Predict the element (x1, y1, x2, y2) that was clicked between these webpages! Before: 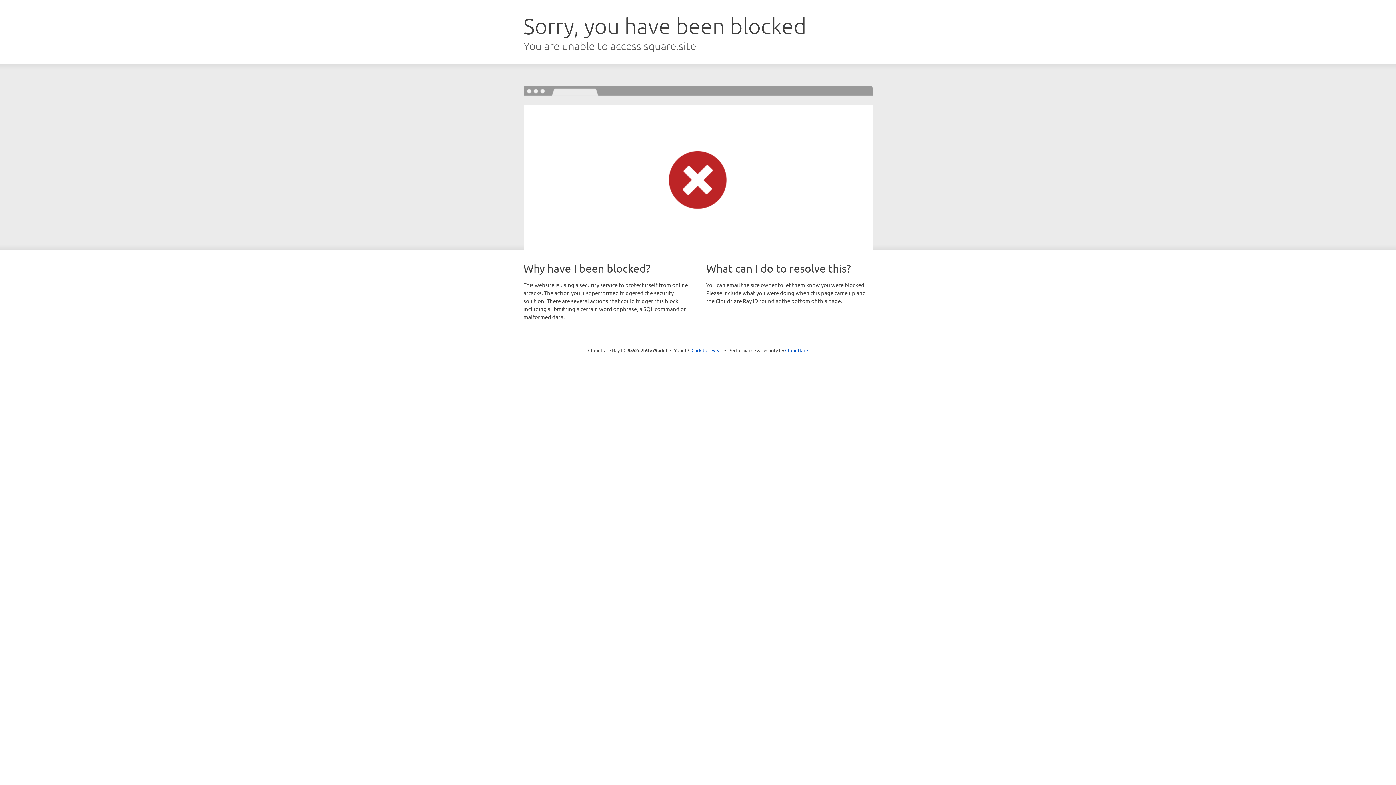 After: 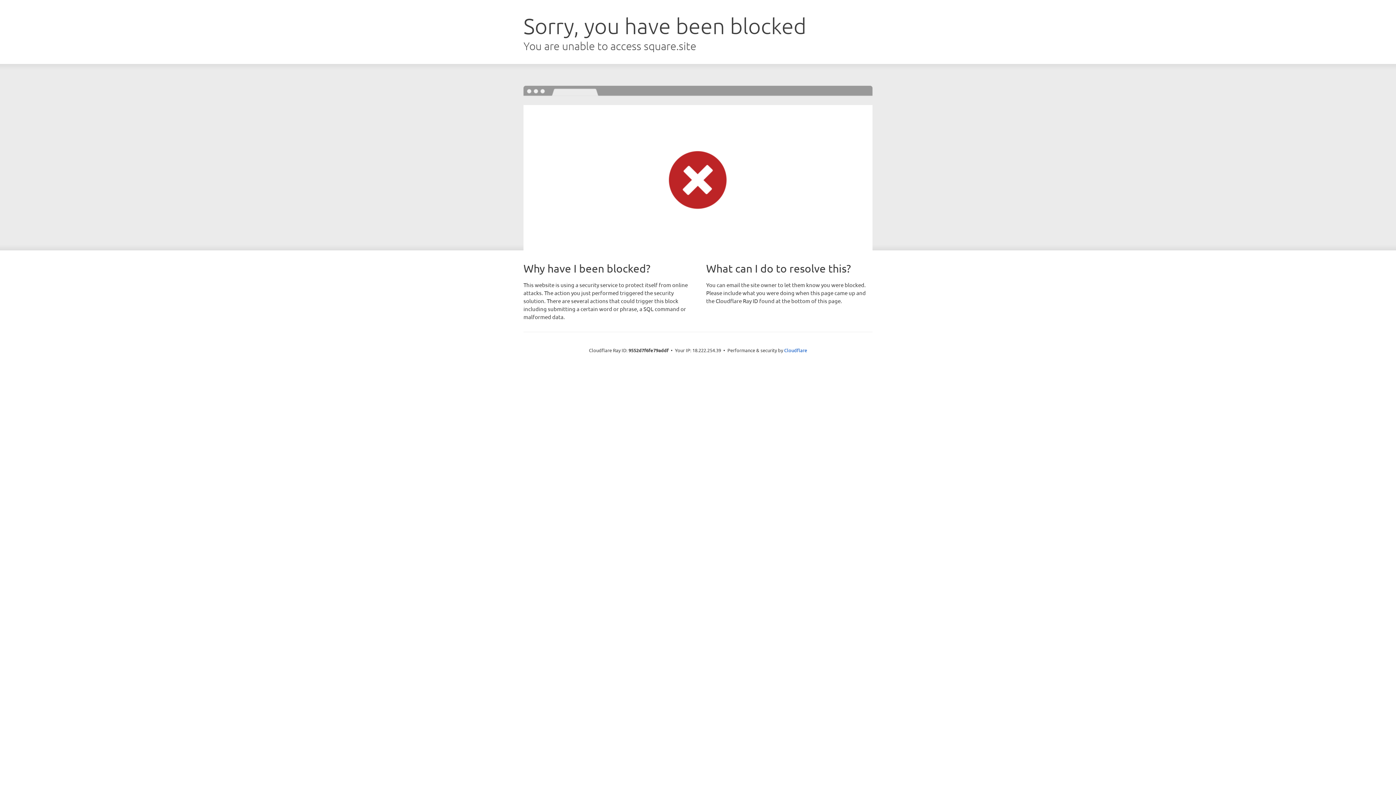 Action: bbox: (691, 346, 722, 353) label: Click to reveal